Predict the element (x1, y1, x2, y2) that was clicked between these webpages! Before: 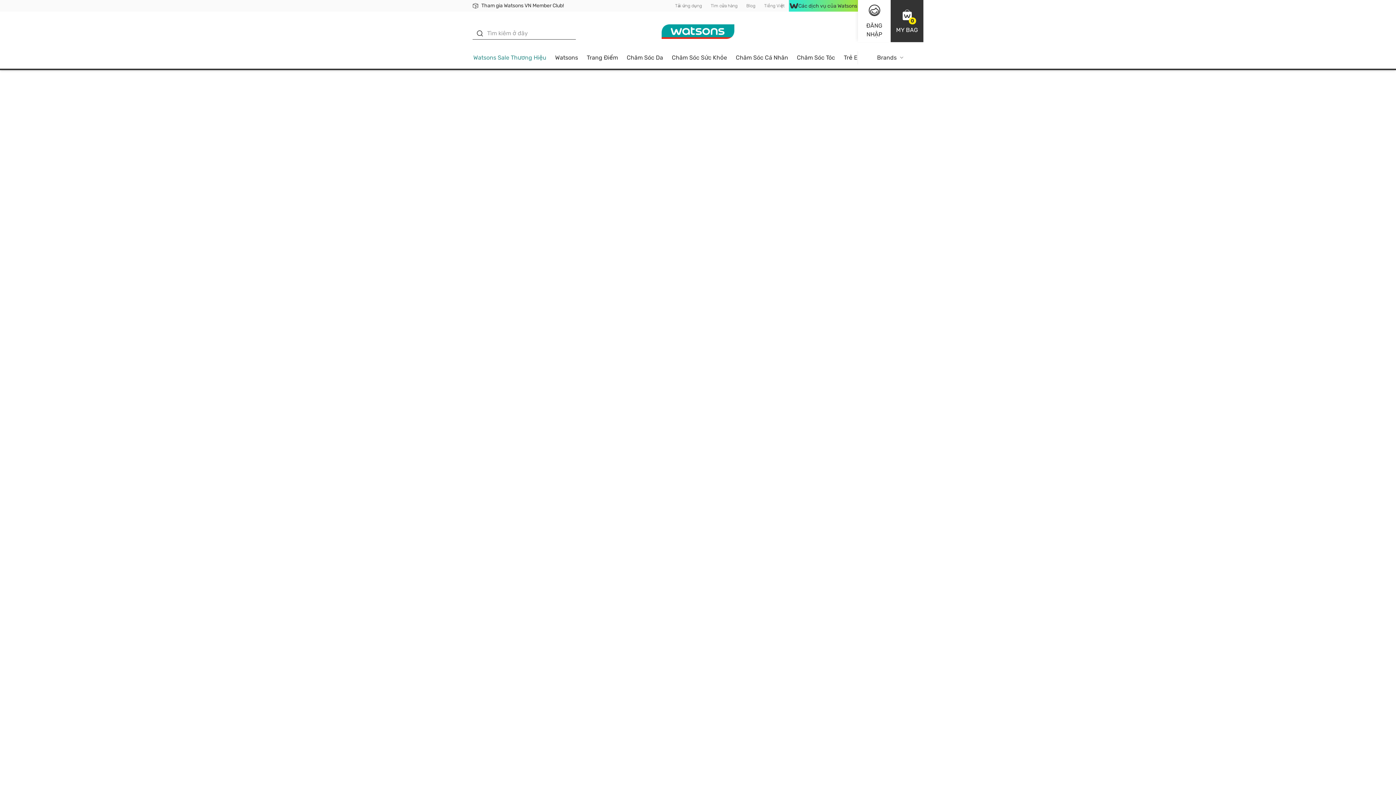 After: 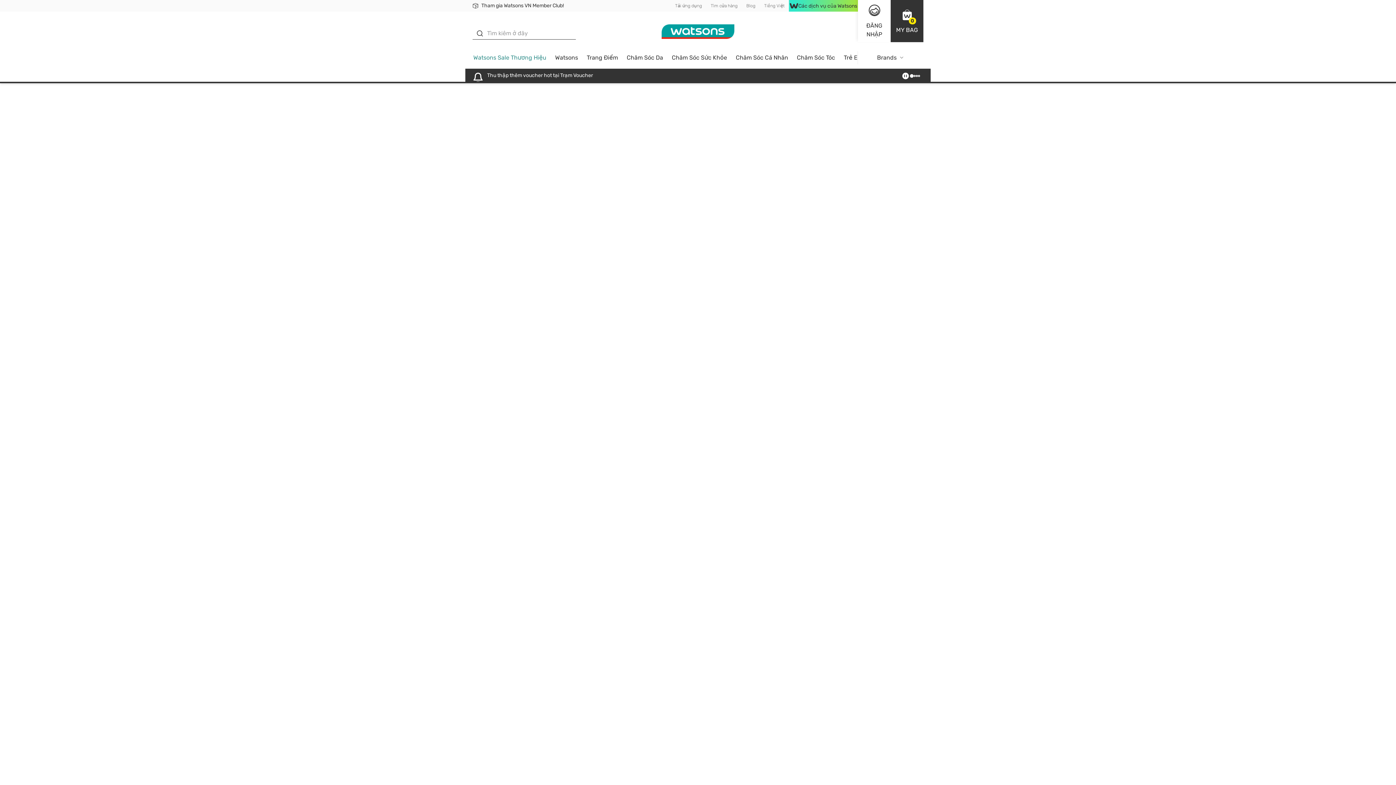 Action: bbox: (622, 51, 667, 68) label: Chăm Sóc Da